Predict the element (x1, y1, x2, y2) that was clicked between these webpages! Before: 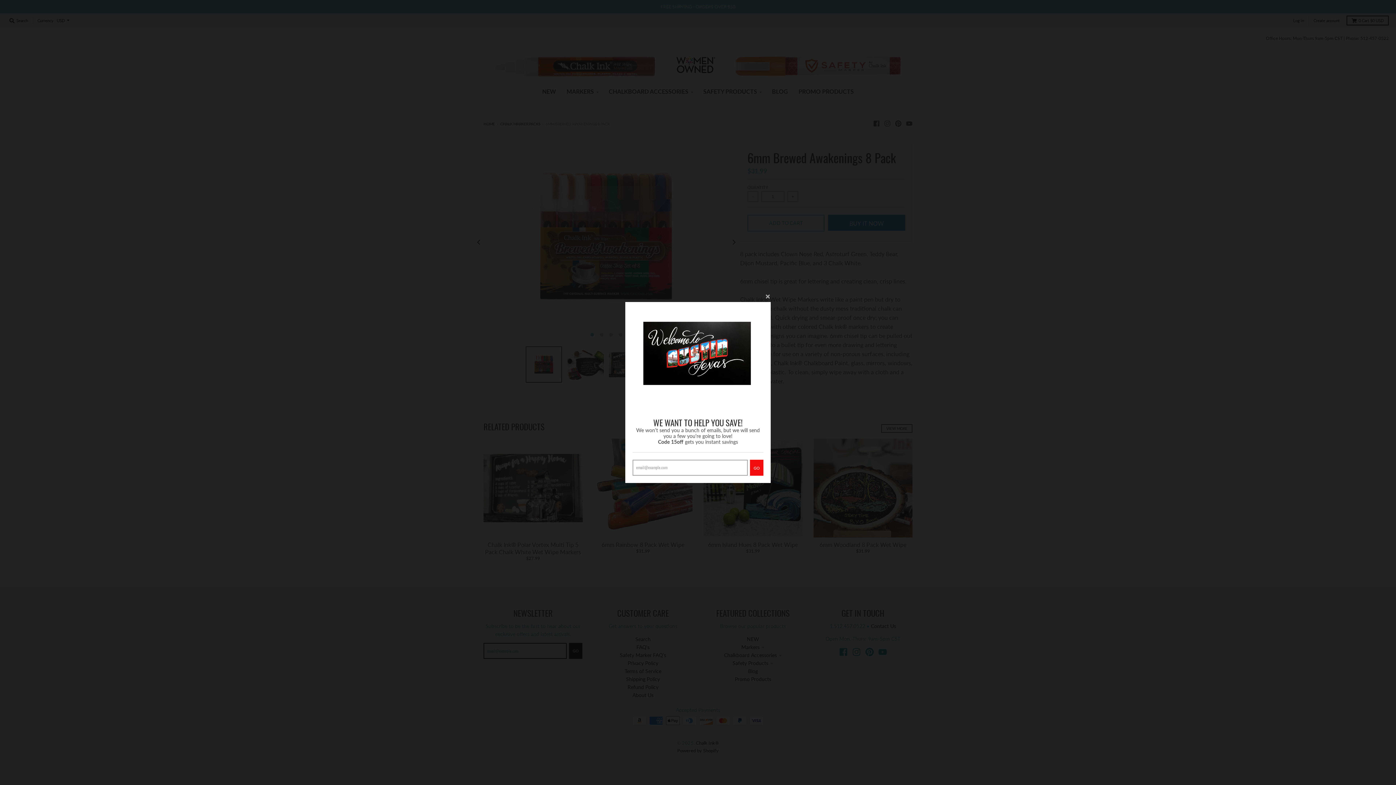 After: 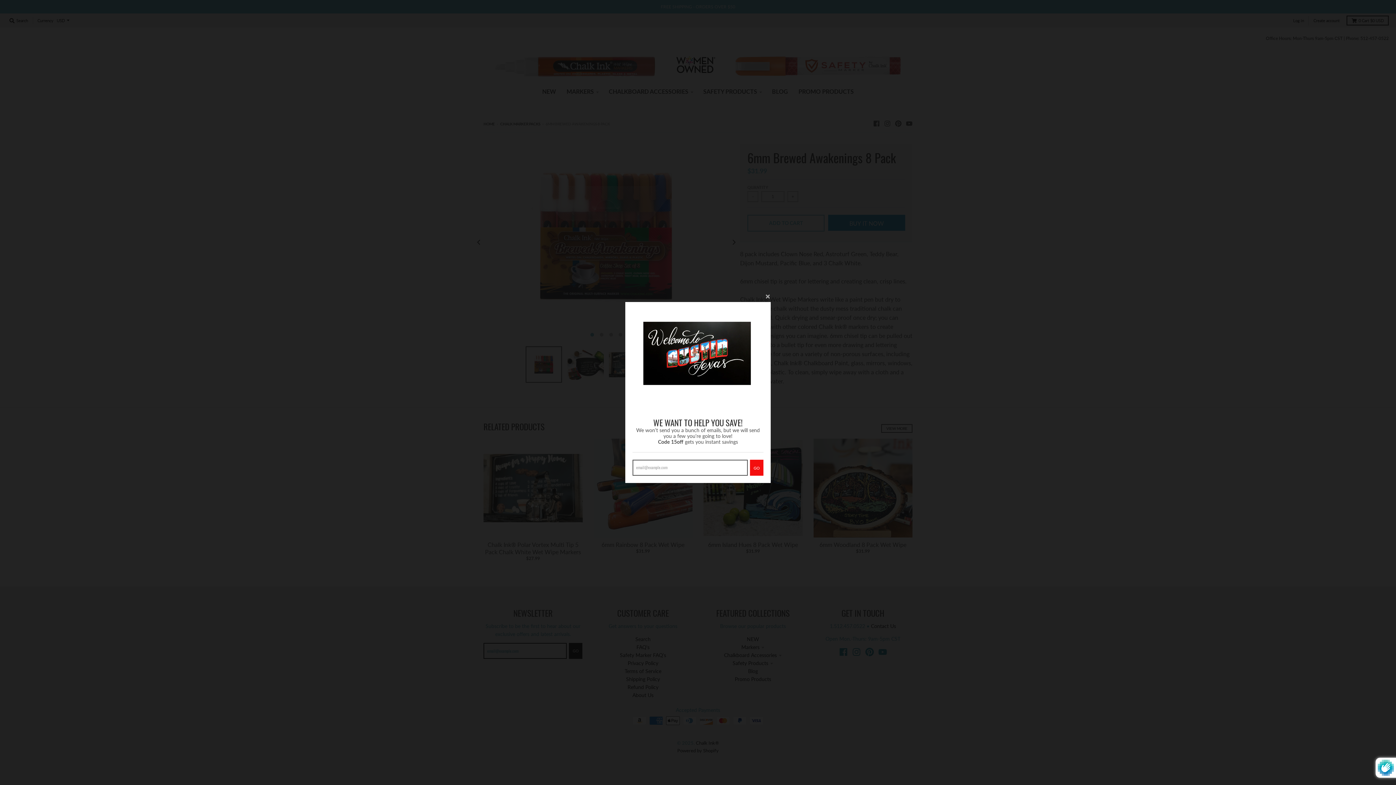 Action: label: GO bbox: (750, 460, 763, 476)